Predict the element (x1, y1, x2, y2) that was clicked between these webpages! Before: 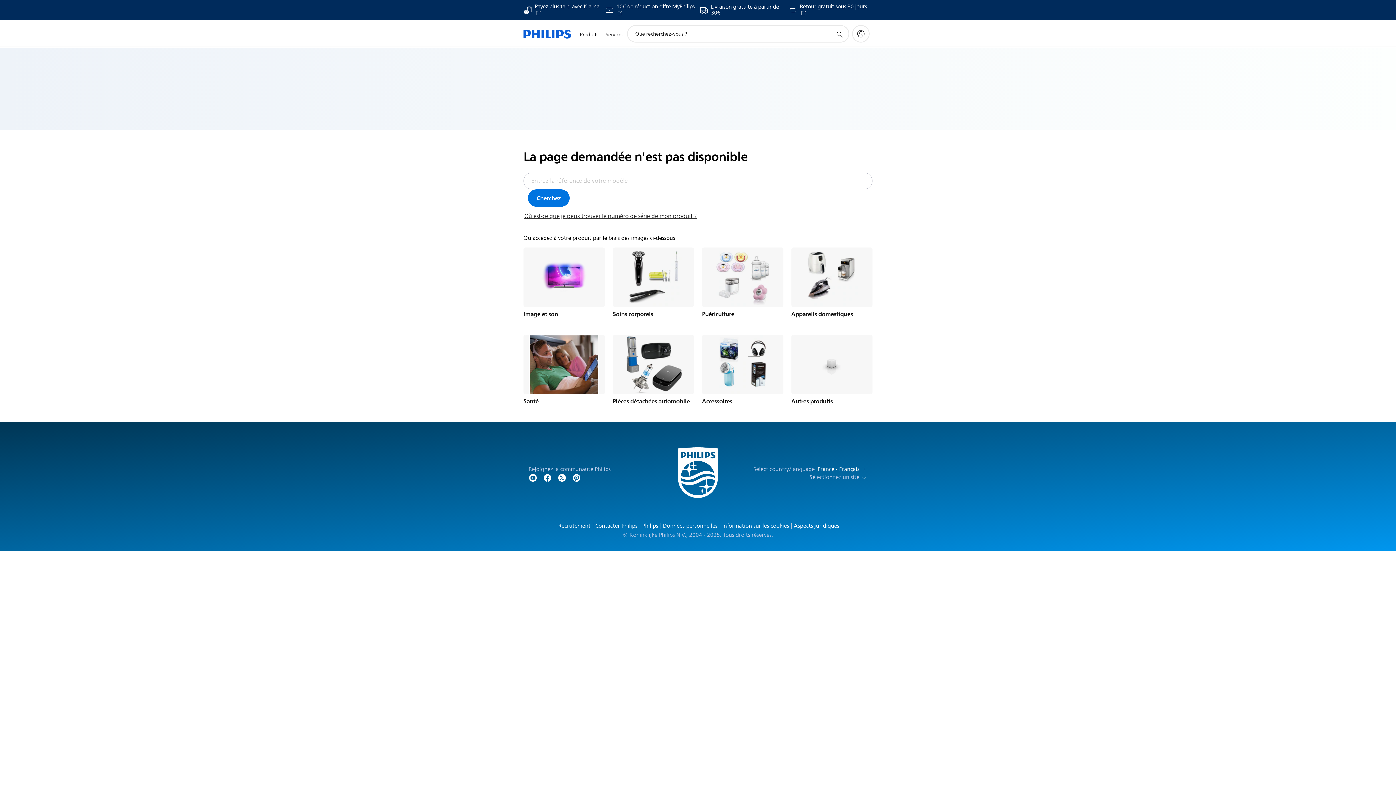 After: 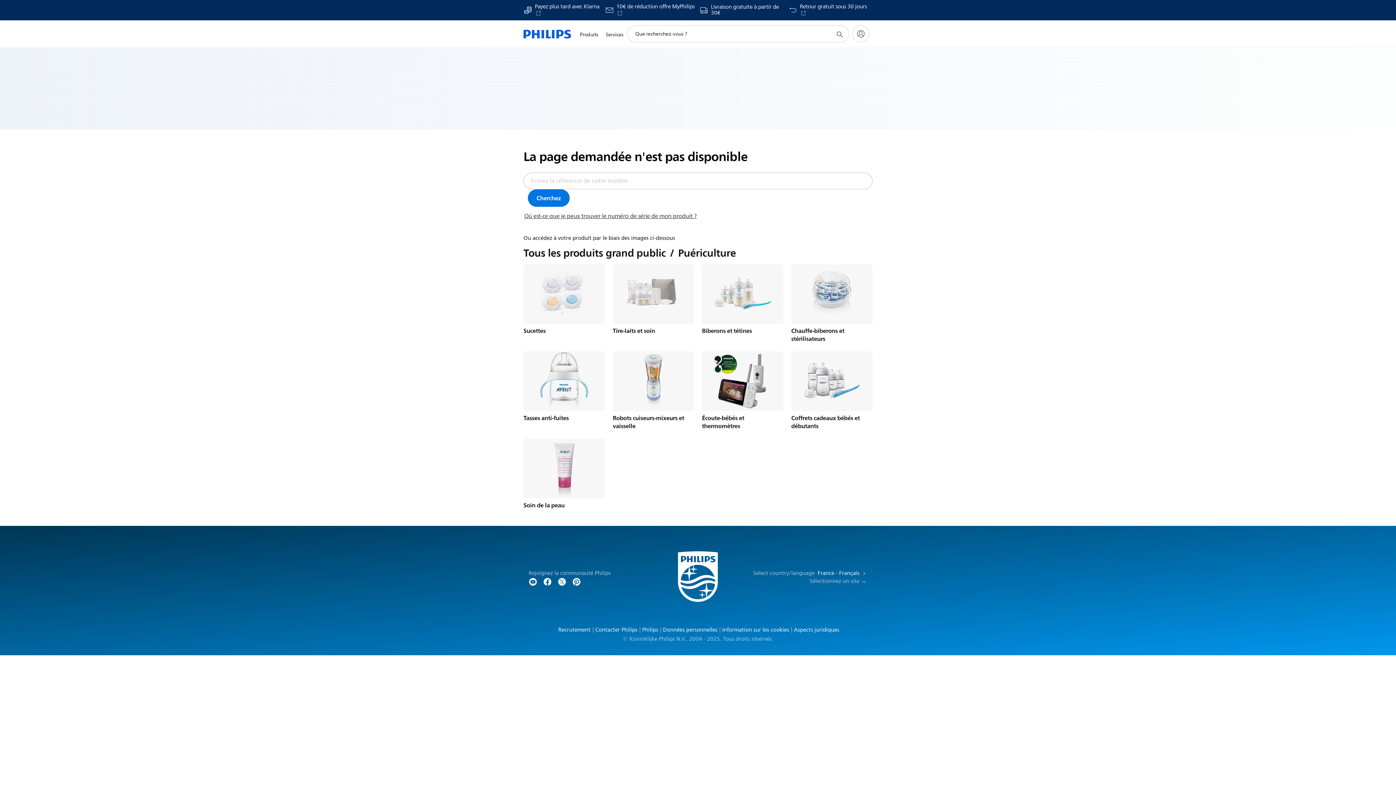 Action: bbox: (702, 247, 783, 307)